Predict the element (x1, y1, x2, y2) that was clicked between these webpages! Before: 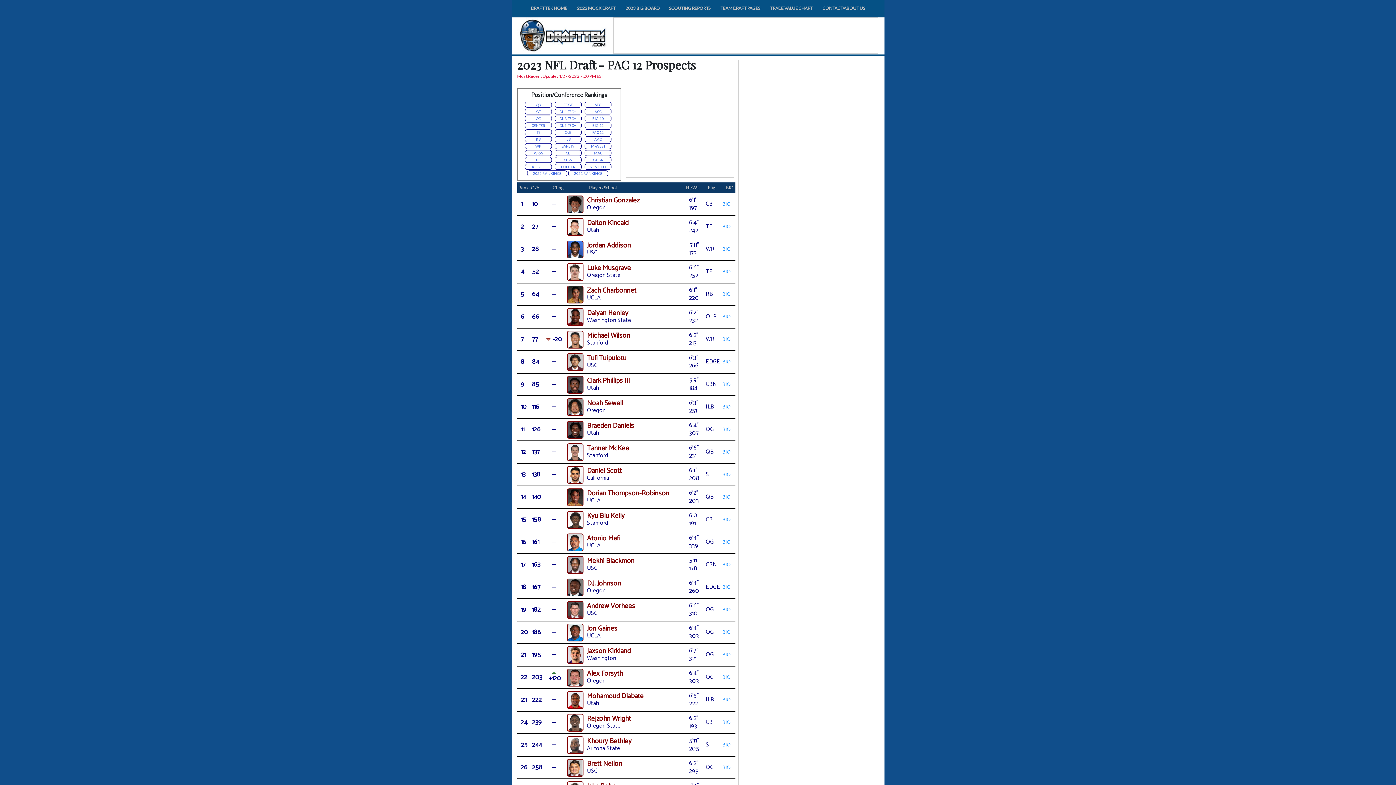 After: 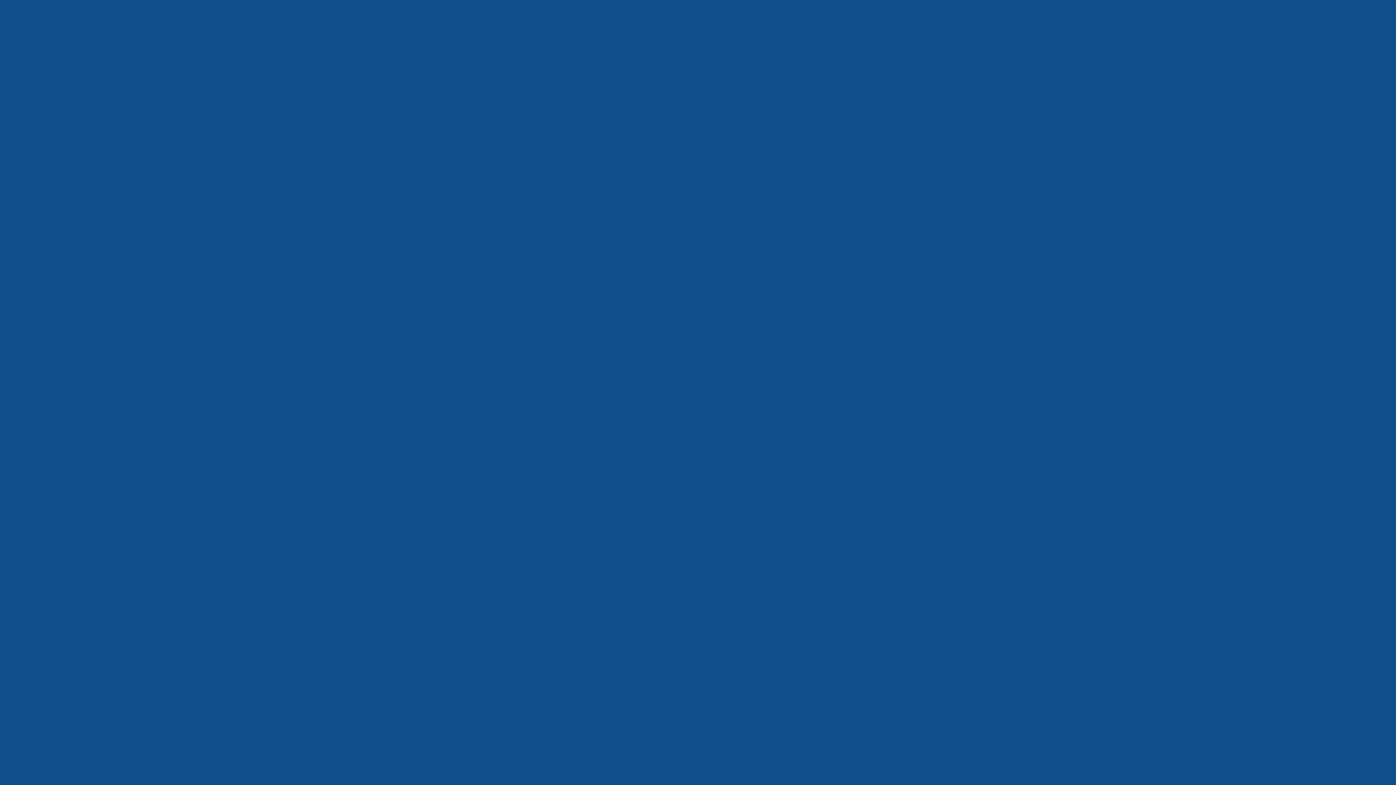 Action: label: OLB bbox: (554, 129, 581, 135)